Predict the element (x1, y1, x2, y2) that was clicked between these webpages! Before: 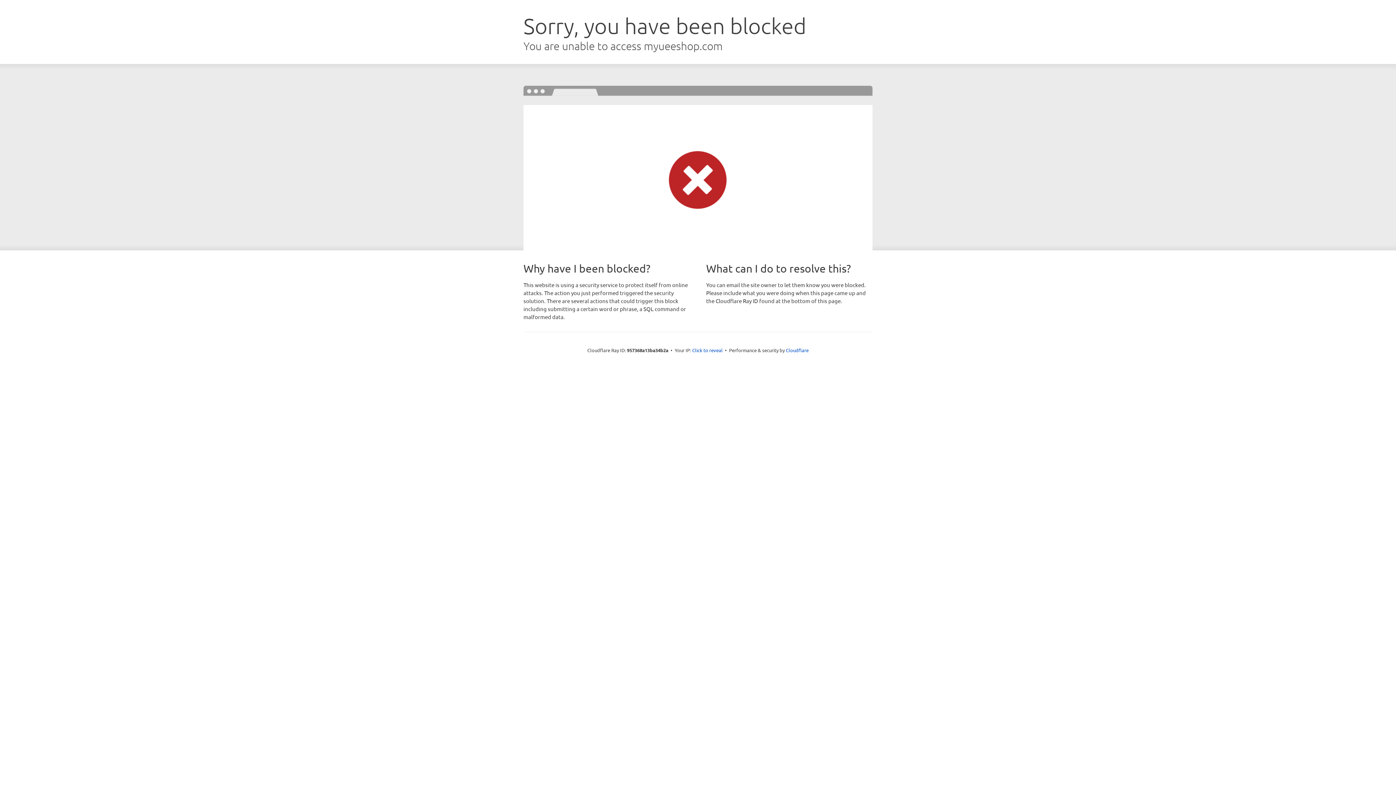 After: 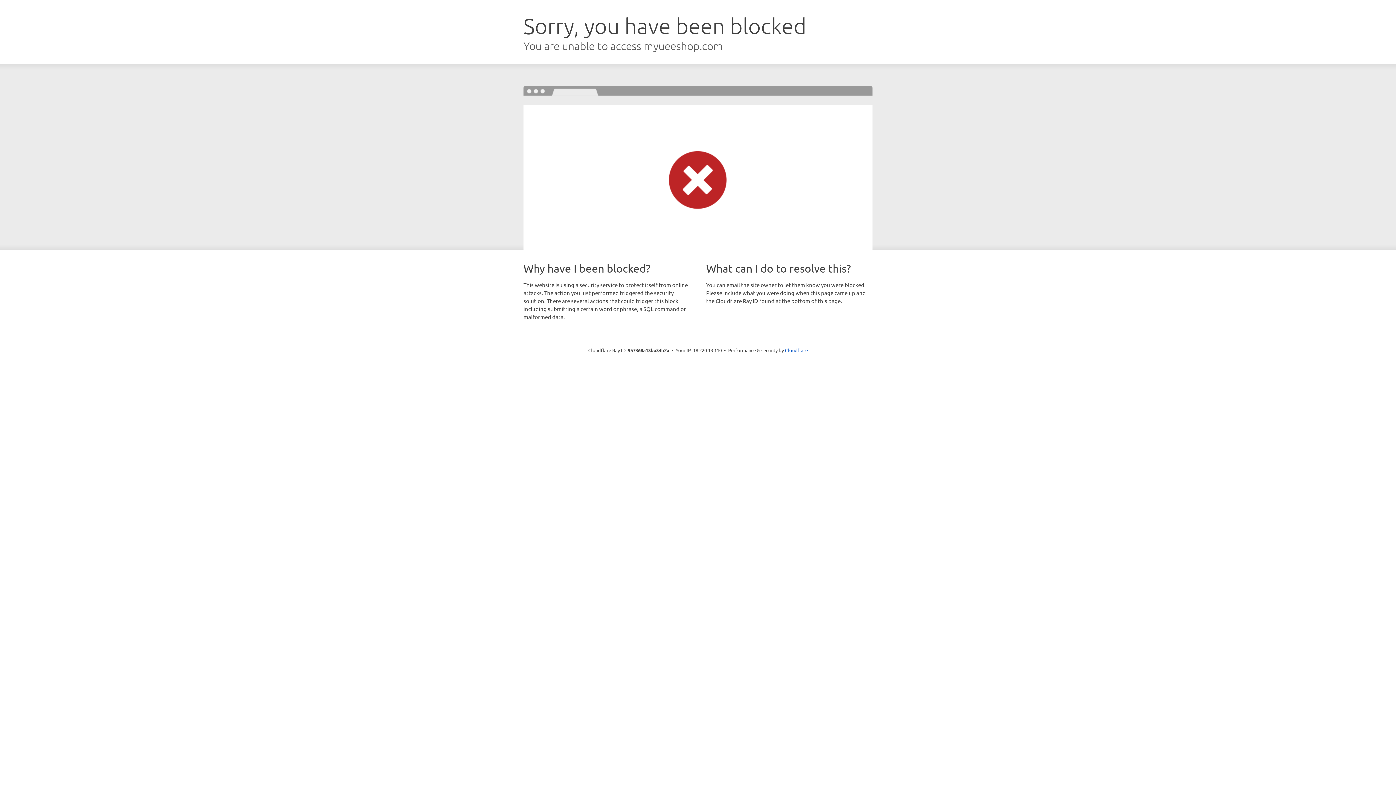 Action: label: Click to reveal bbox: (692, 346, 722, 353)